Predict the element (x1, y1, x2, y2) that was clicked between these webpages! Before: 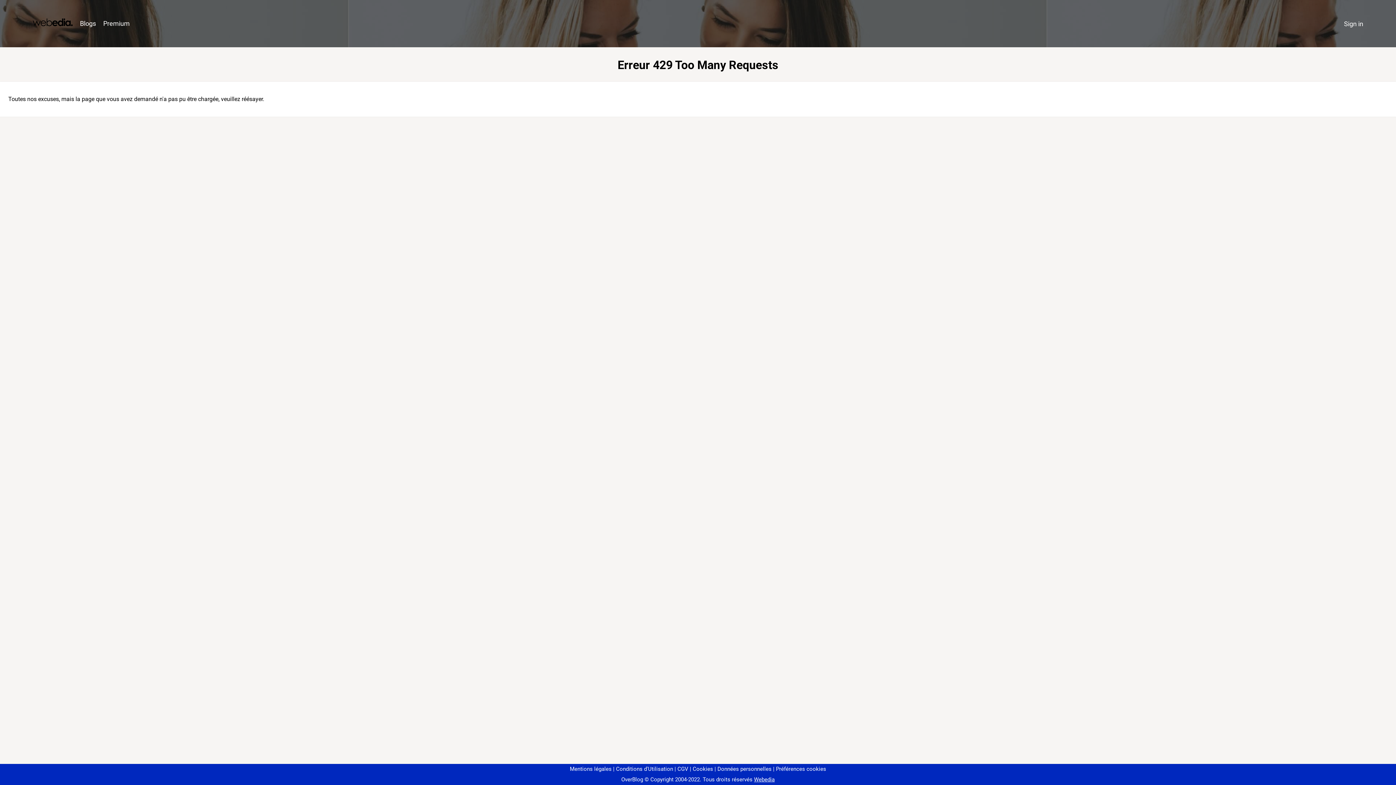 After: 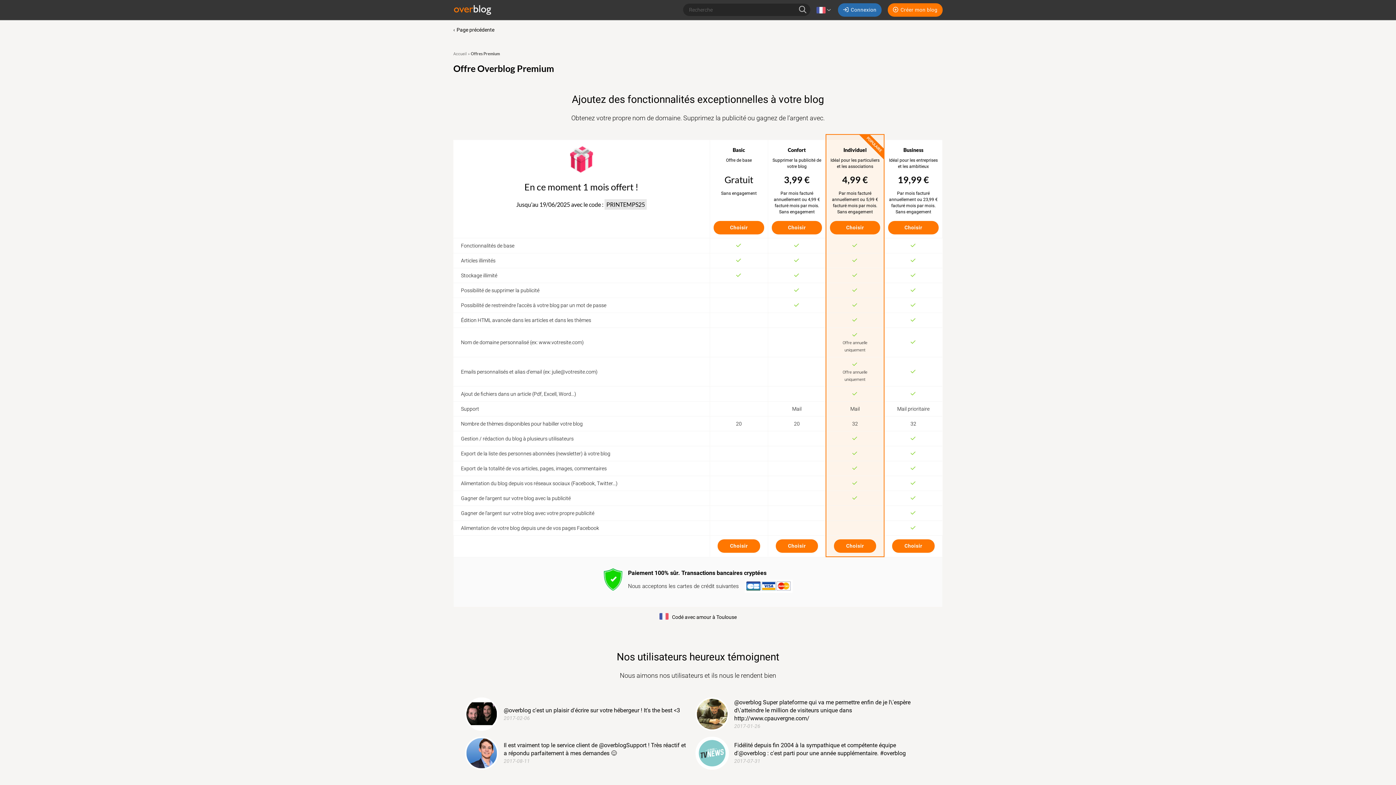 Action: bbox: (99, 16, 133, 31) label: Premium